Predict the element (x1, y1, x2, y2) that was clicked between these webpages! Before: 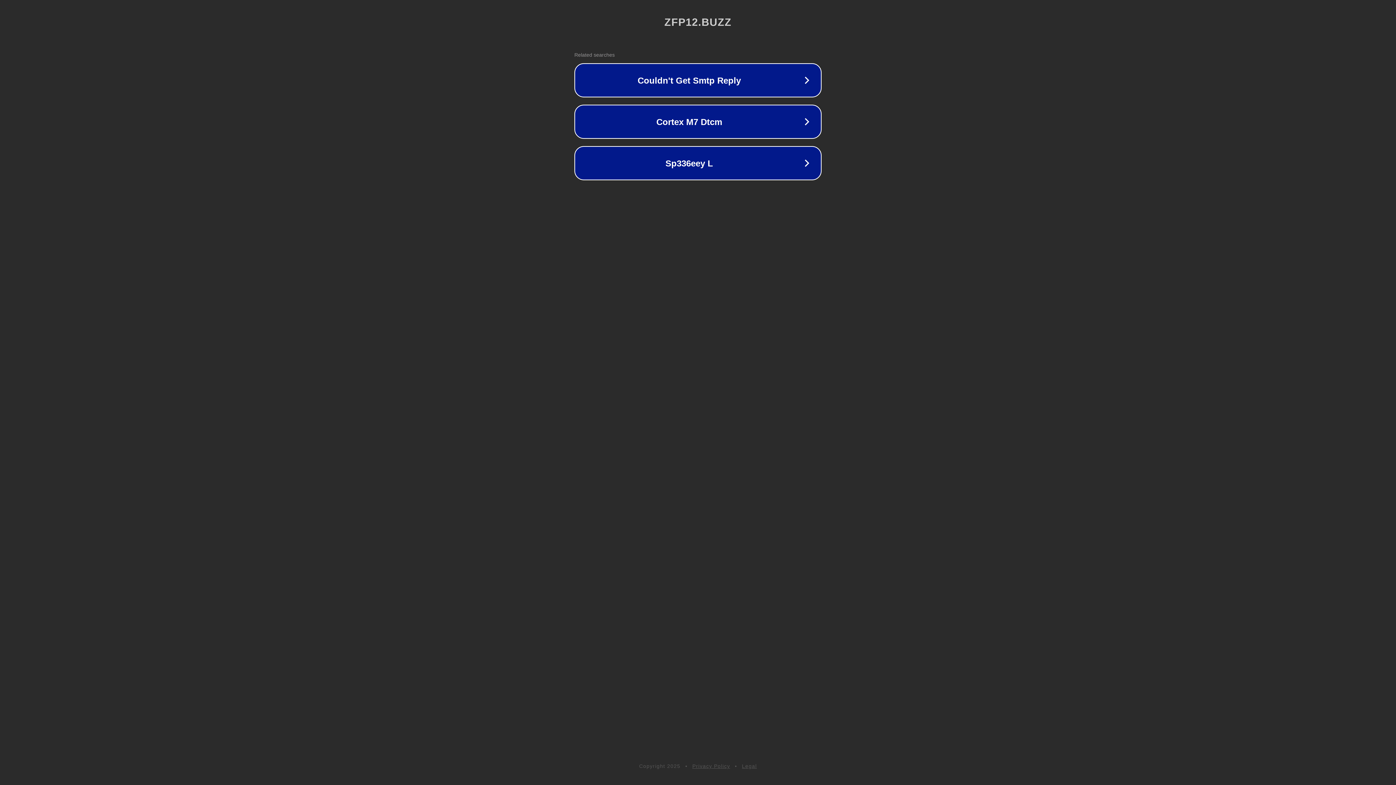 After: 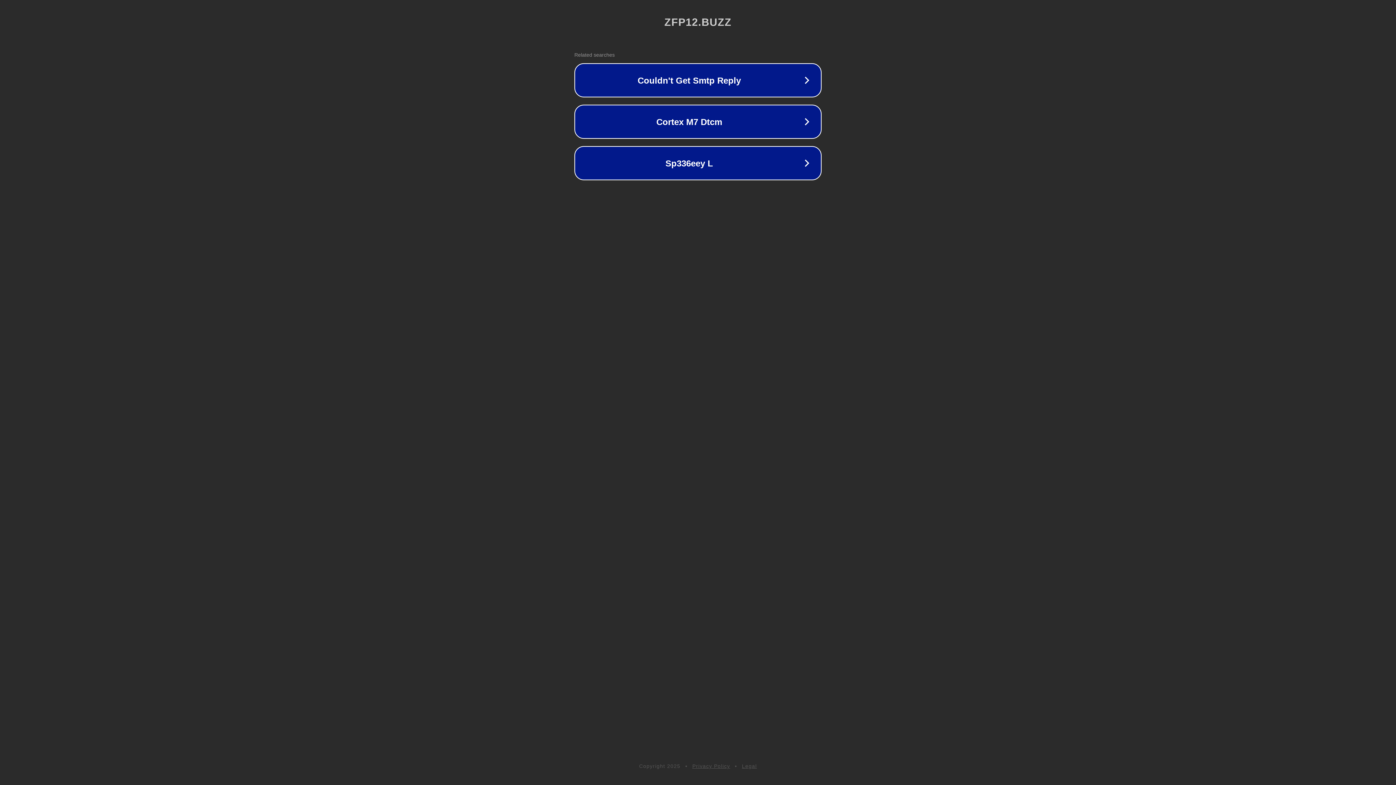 Action: label: Privacy Policy bbox: (692, 763, 730, 769)